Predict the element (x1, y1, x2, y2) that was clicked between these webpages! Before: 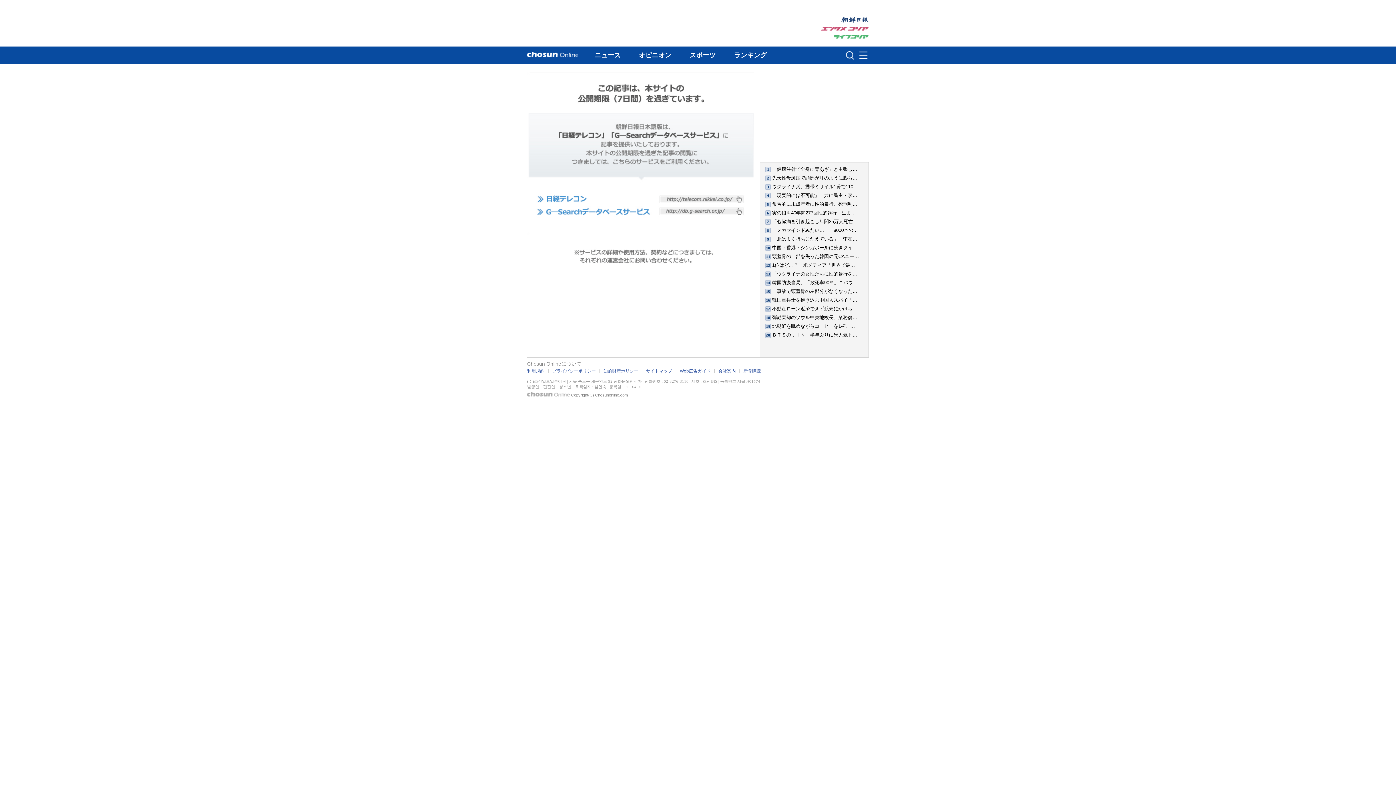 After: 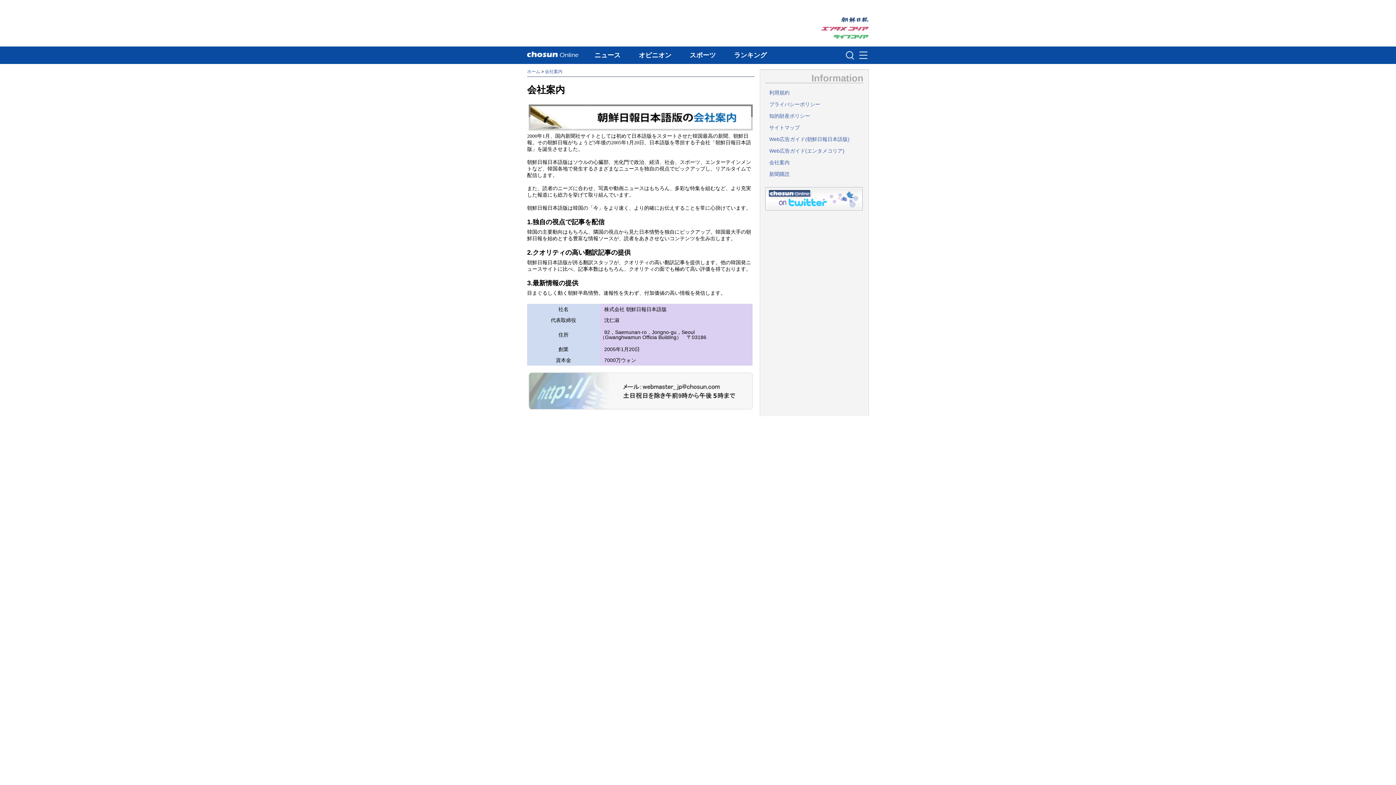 Action: bbox: (718, 368, 736, 373) label: 会社案内